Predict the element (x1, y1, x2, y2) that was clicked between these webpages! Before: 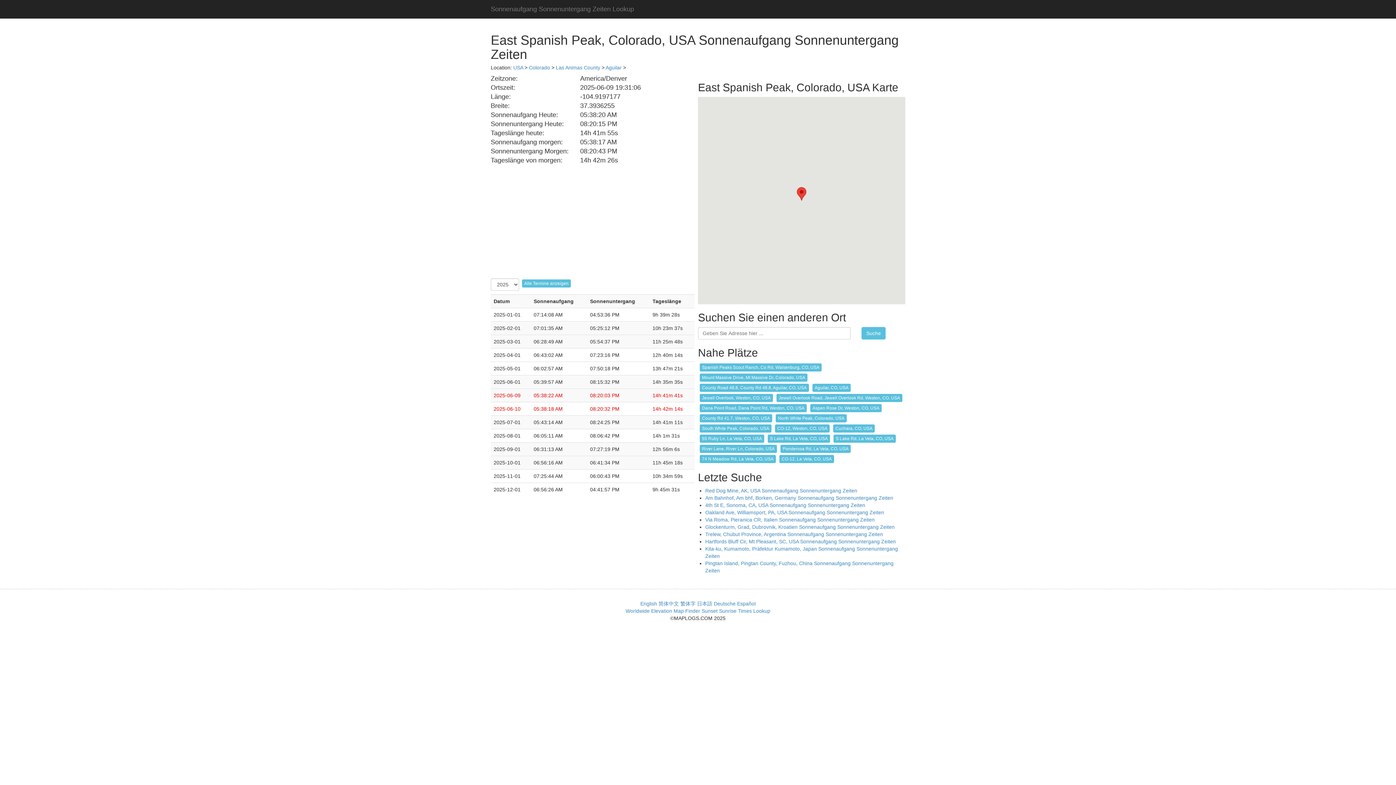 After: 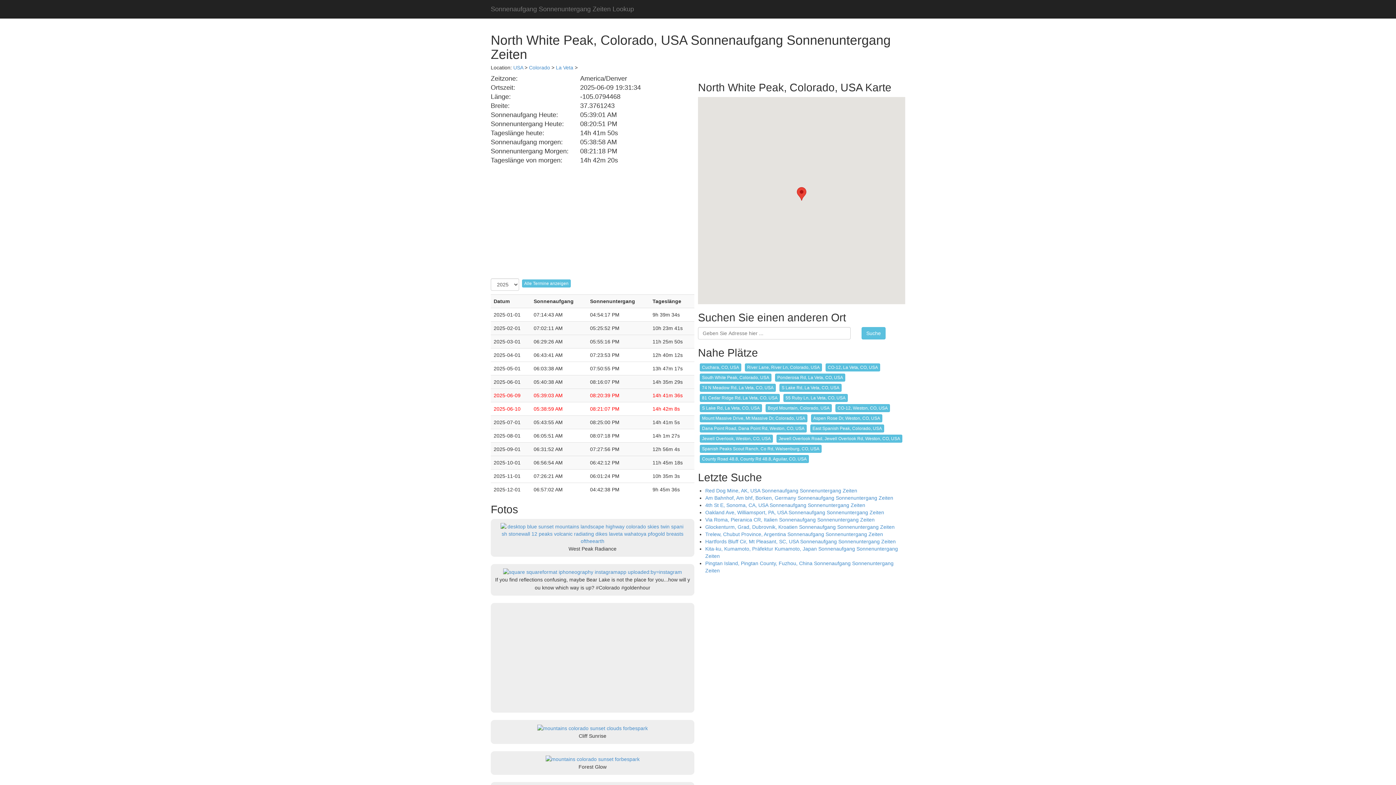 Action: bbox: (776, 414, 846, 422) label: North White Peak, Colorado, USA